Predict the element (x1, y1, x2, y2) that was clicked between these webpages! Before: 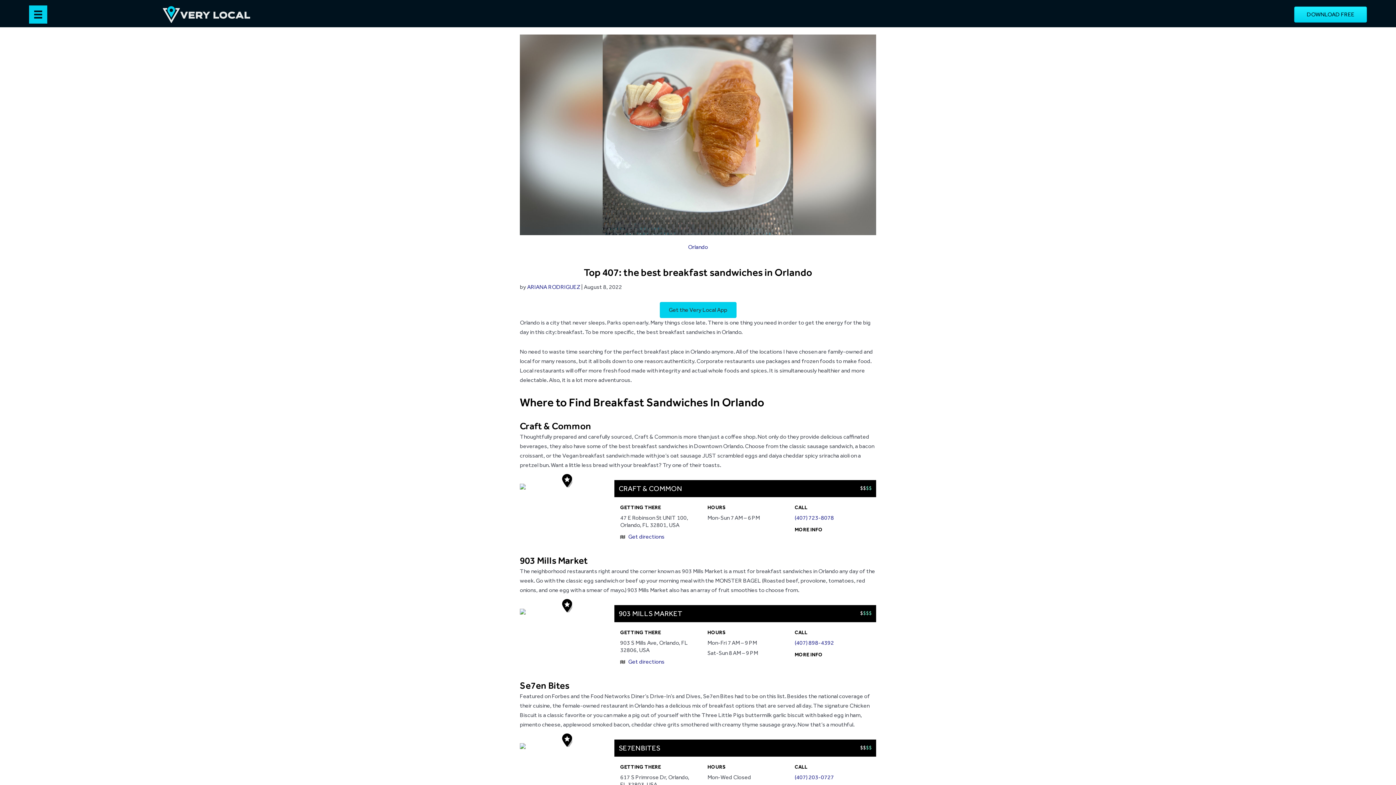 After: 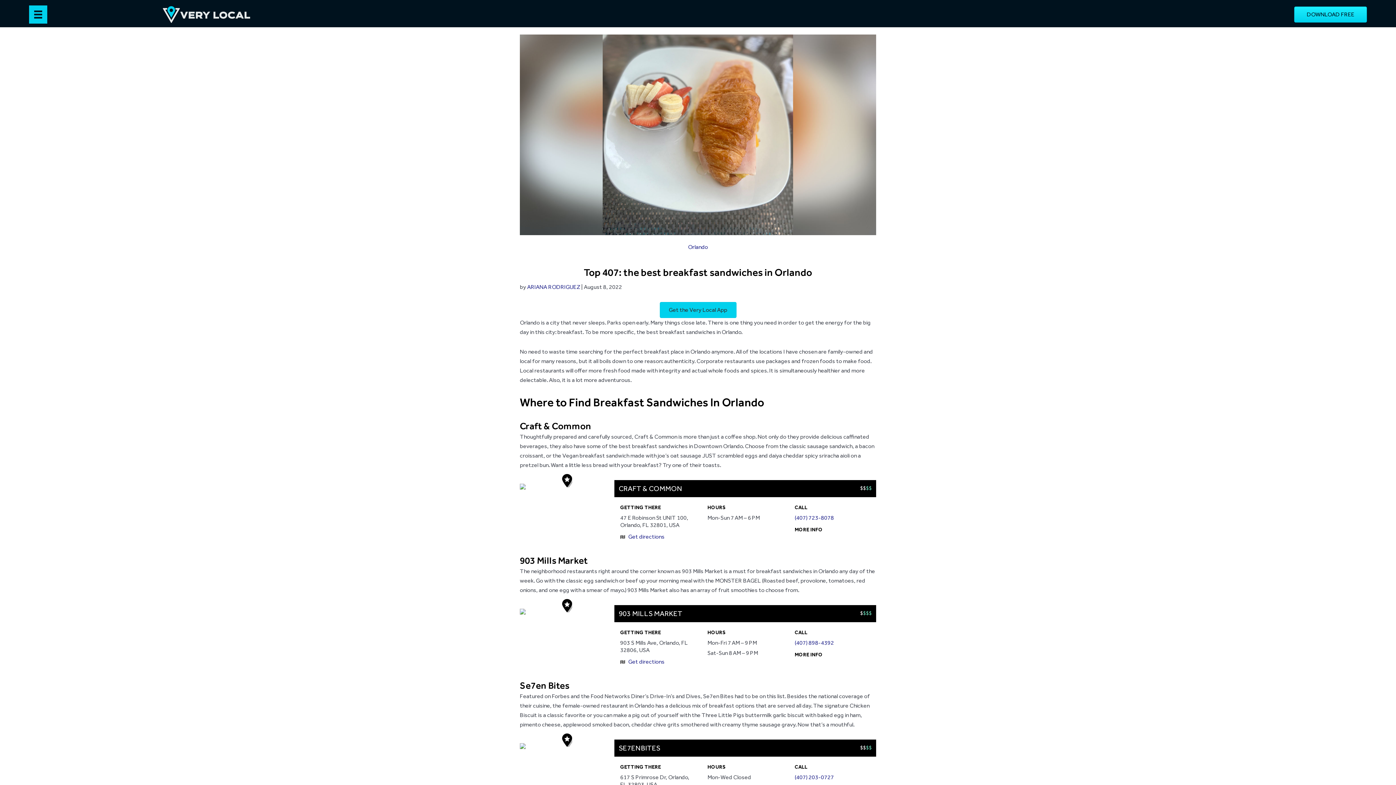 Action: bbox: (628, 657, 664, 666) label: Get directions